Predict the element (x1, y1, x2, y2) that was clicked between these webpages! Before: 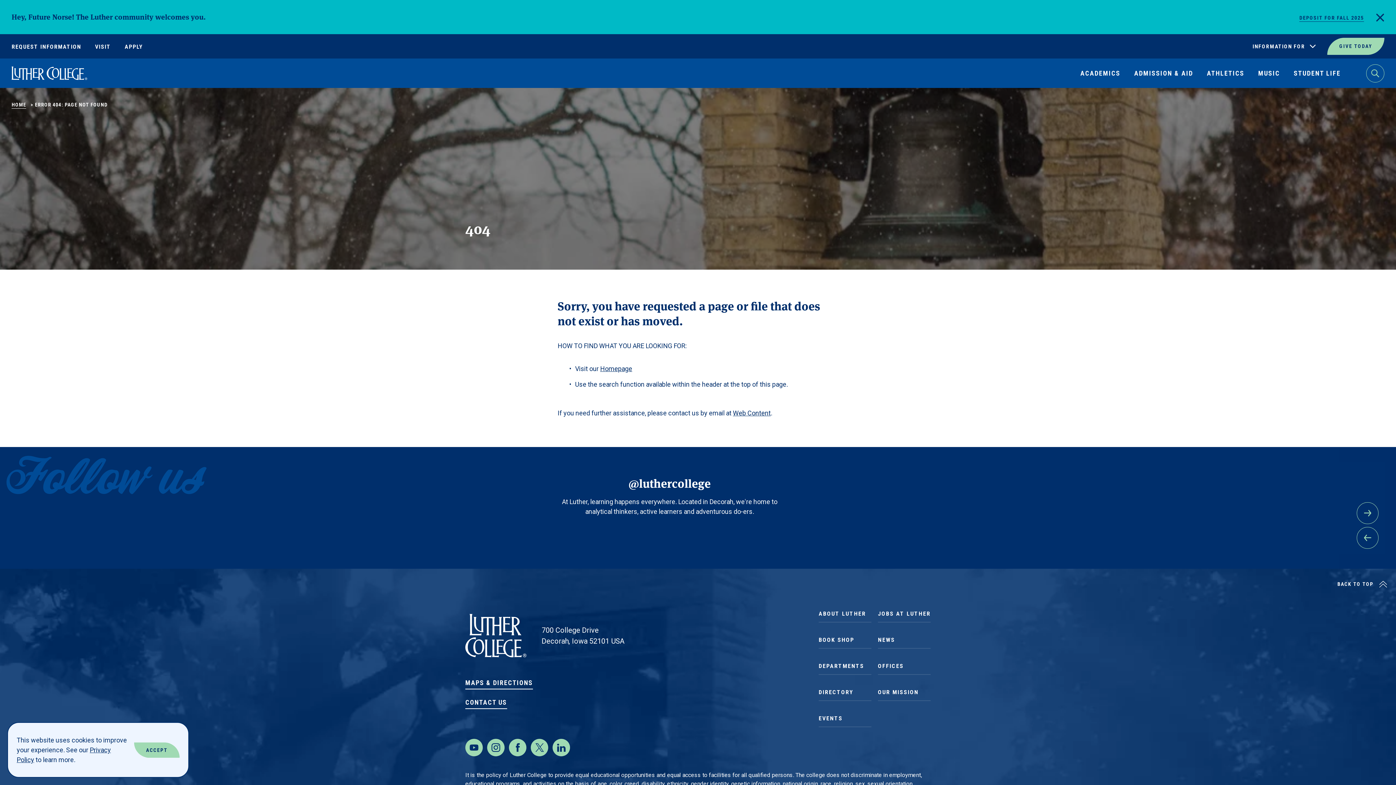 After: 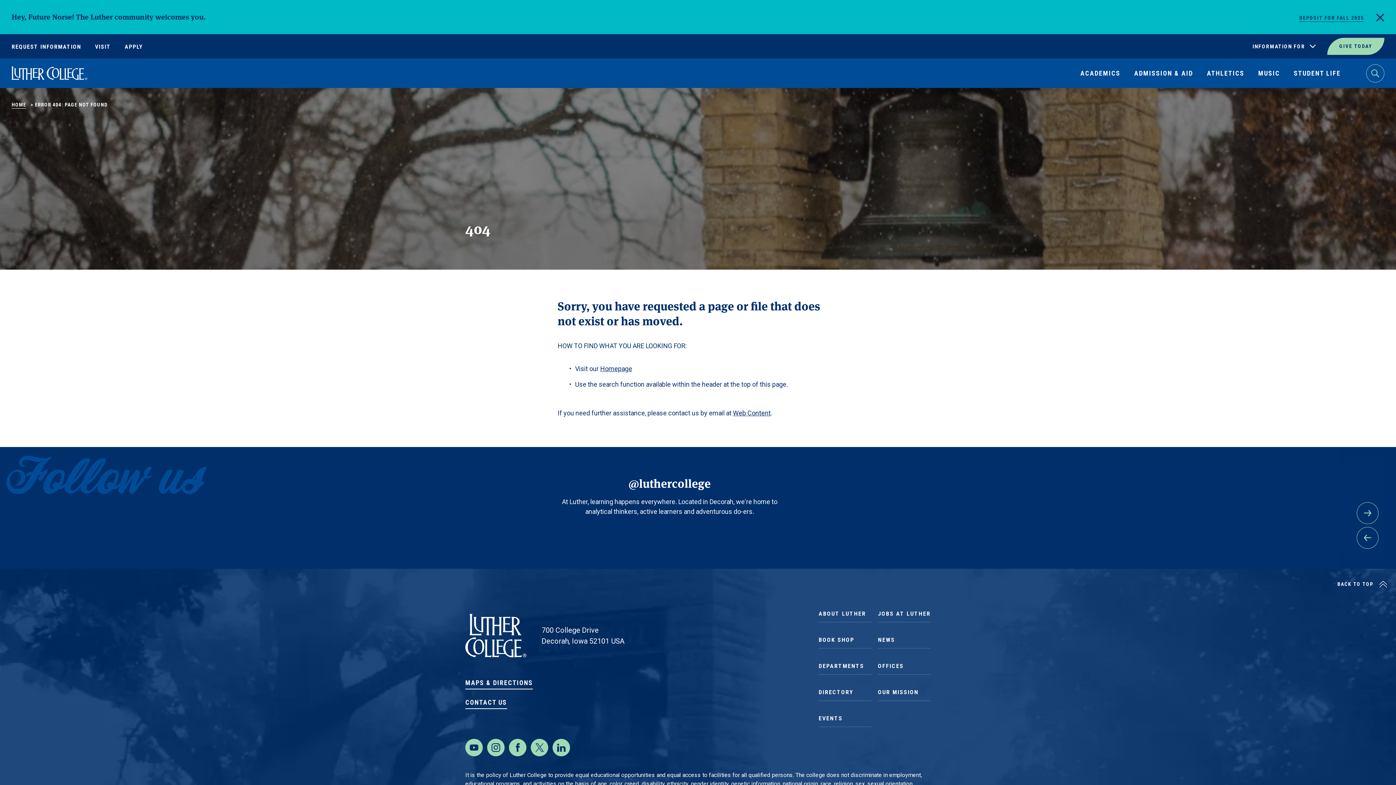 Action: bbox: (134, 742, 179, 758) label: Accept Cookies